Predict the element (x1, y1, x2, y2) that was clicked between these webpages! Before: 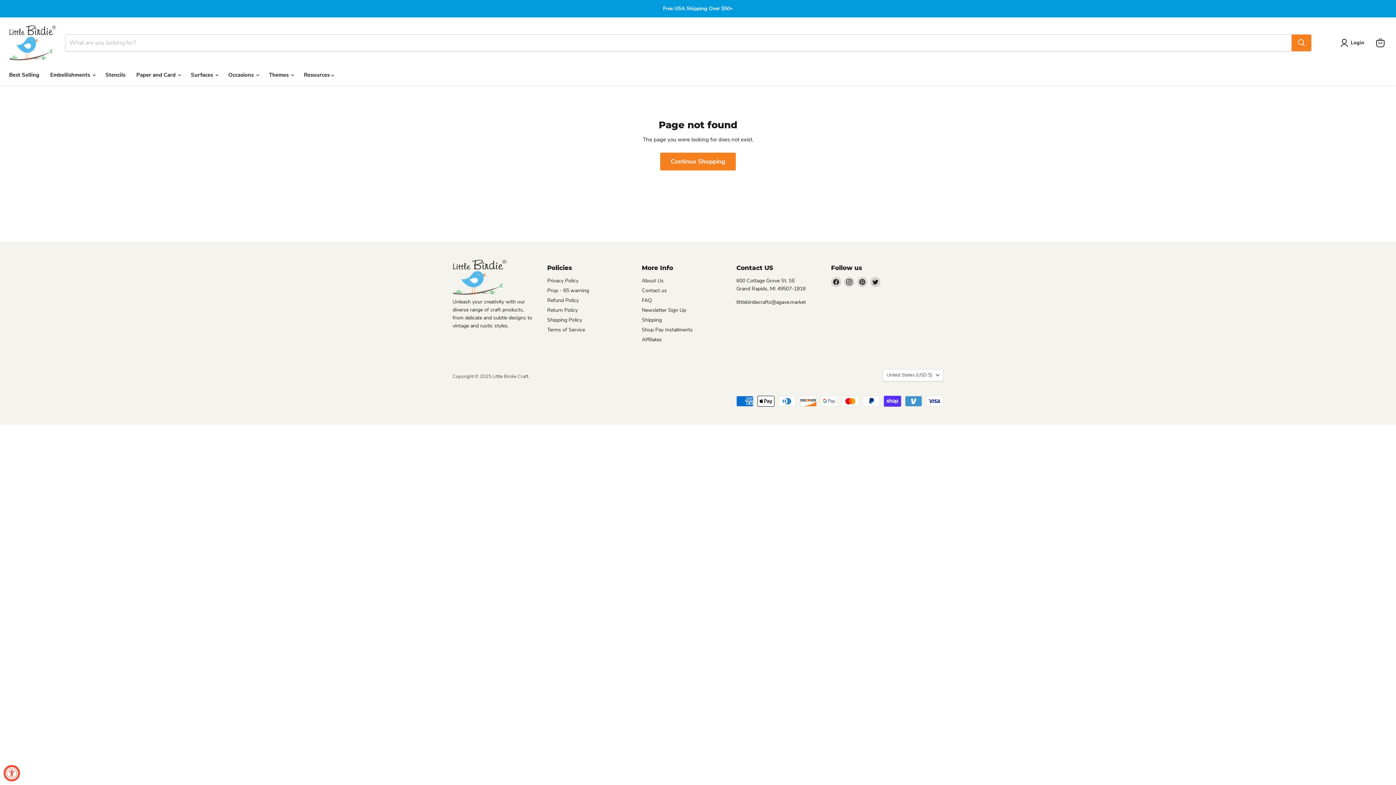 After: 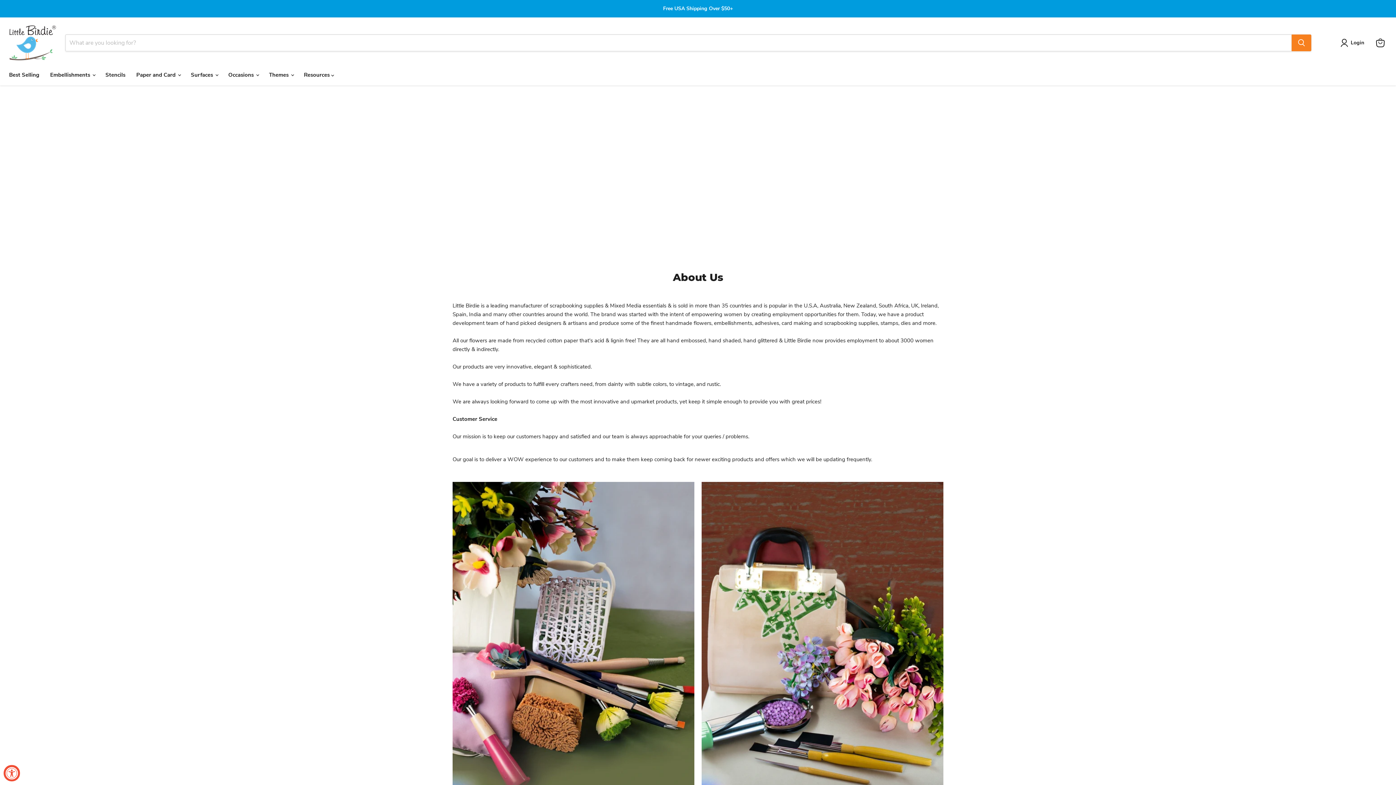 Action: label: About Us bbox: (642, 277, 663, 284)